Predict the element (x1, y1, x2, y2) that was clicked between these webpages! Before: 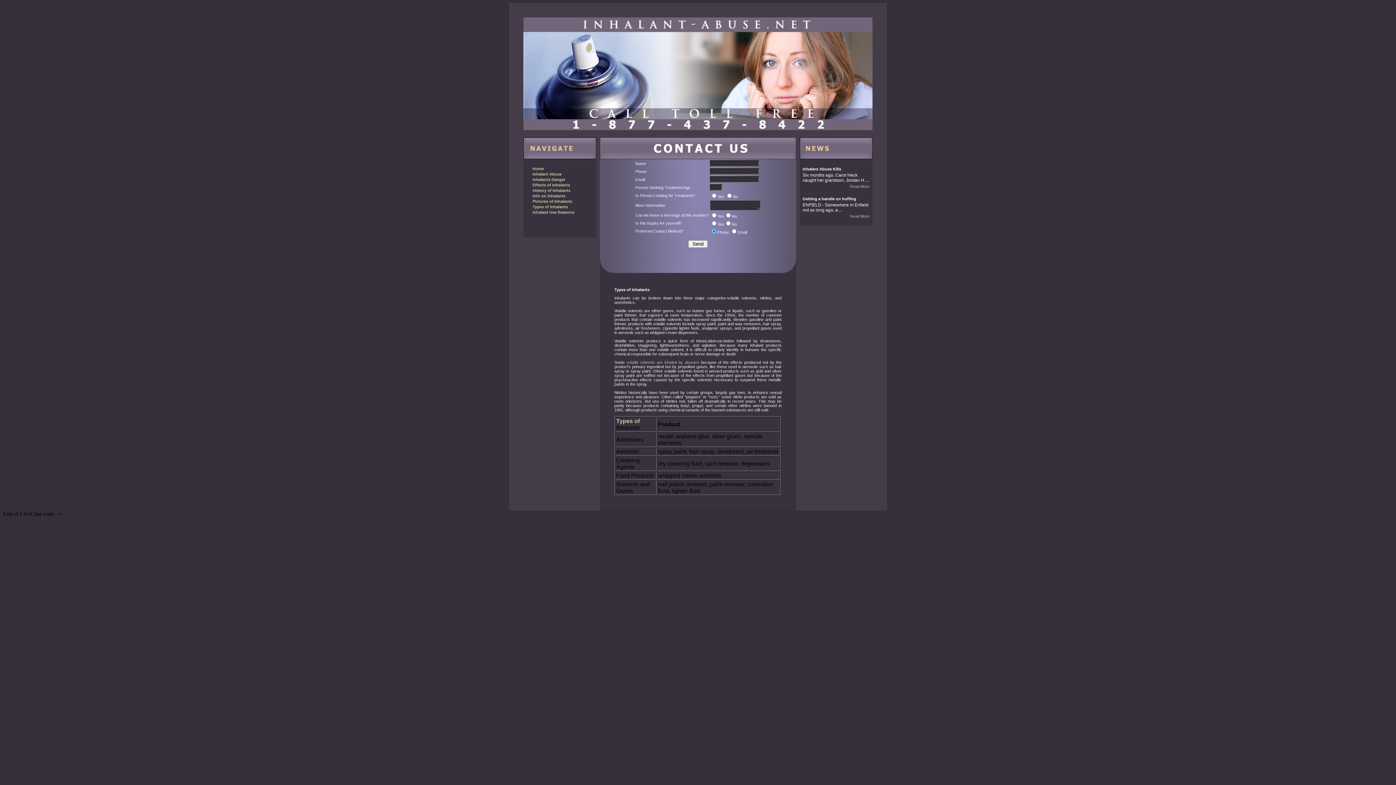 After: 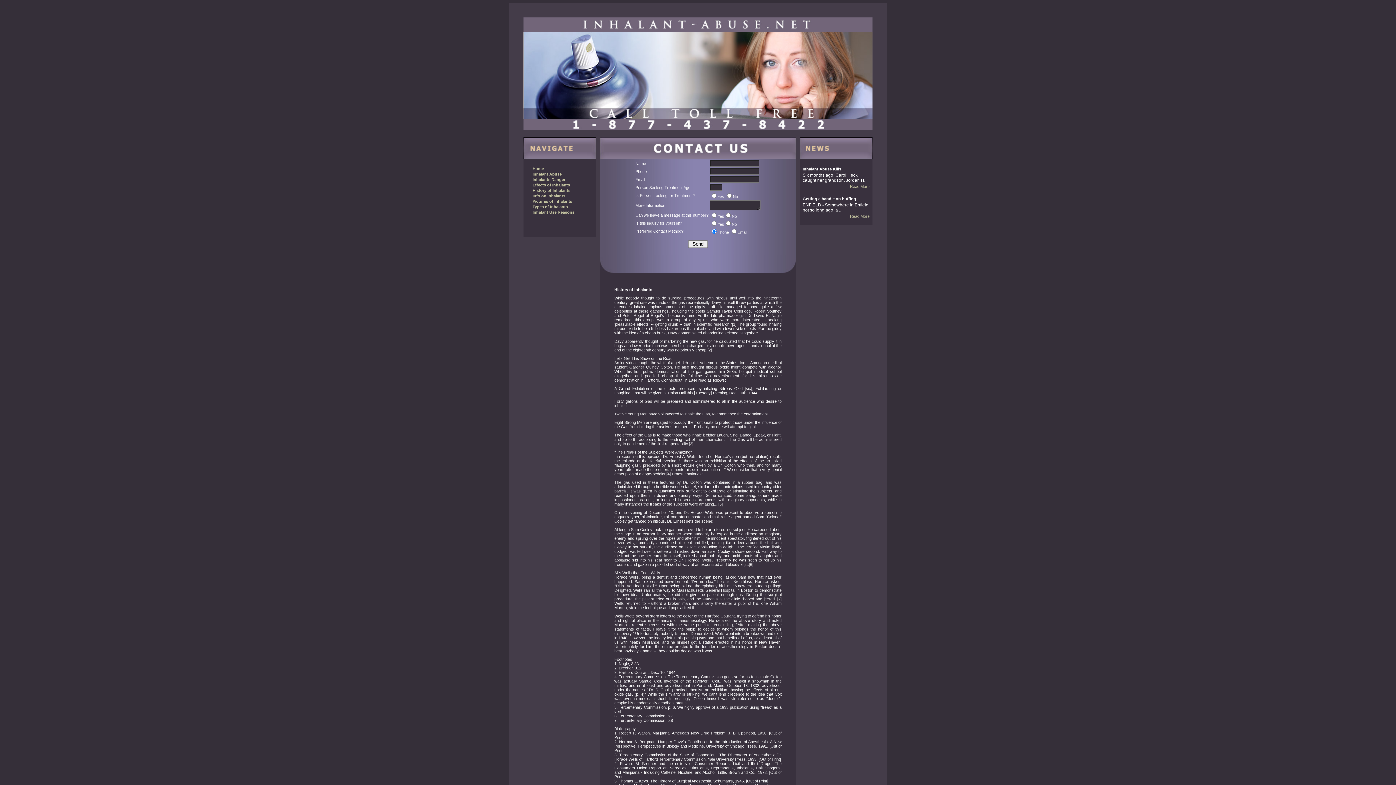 Action: label: History of Inhalants bbox: (523, 188, 596, 193)